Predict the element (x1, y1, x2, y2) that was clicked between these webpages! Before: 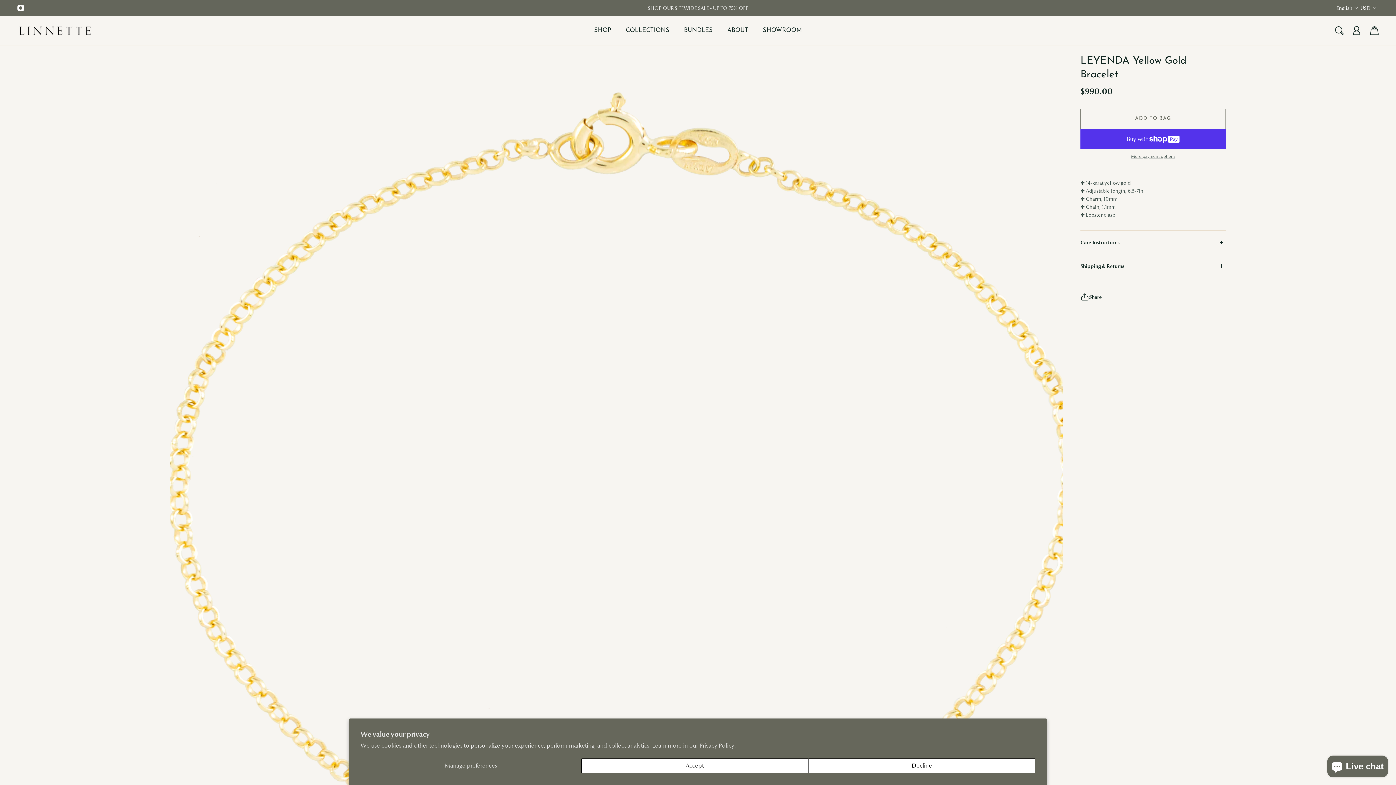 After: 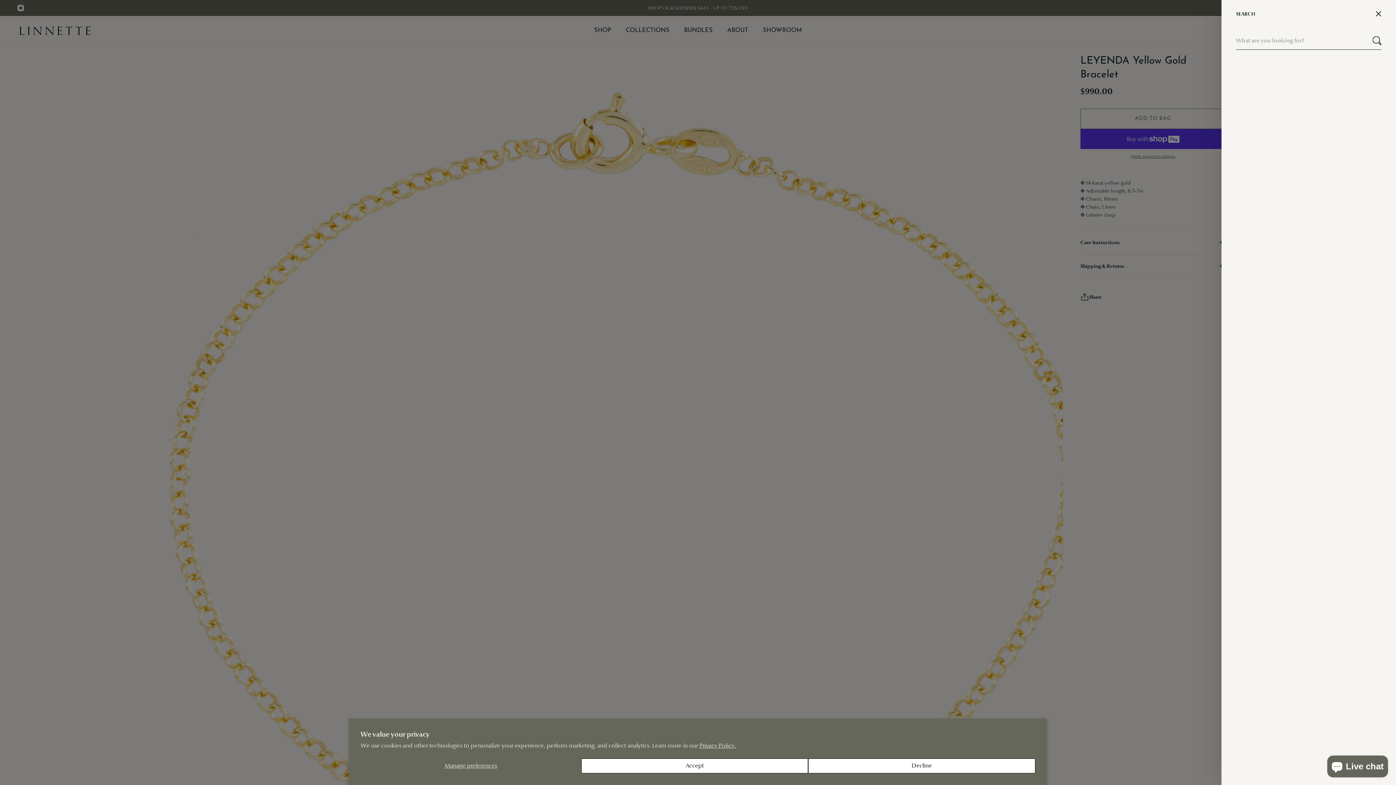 Action: bbox: (1330, 22, 1348, 38) label: Search Sidebar